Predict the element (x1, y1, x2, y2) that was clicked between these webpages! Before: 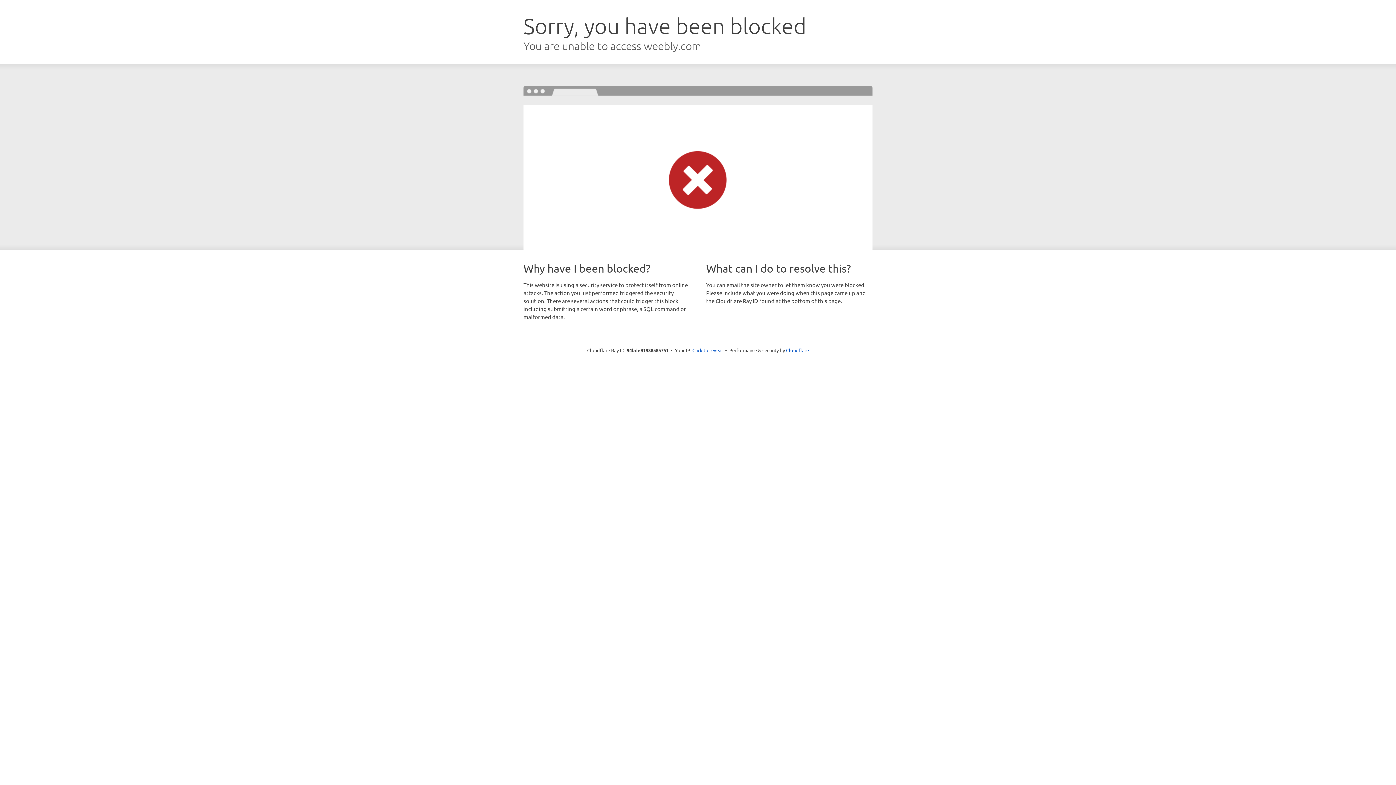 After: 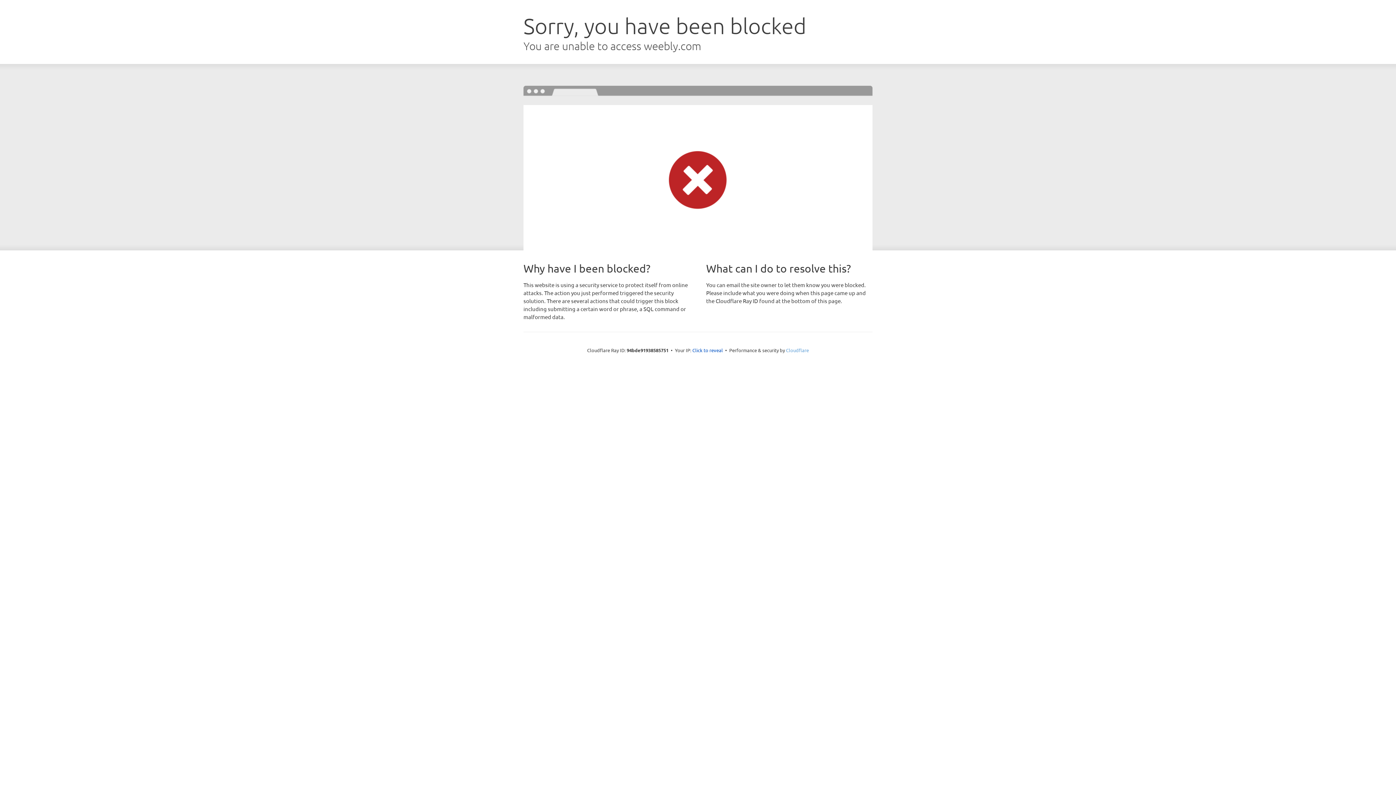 Action: bbox: (786, 347, 809, 353) label: Cloudflare